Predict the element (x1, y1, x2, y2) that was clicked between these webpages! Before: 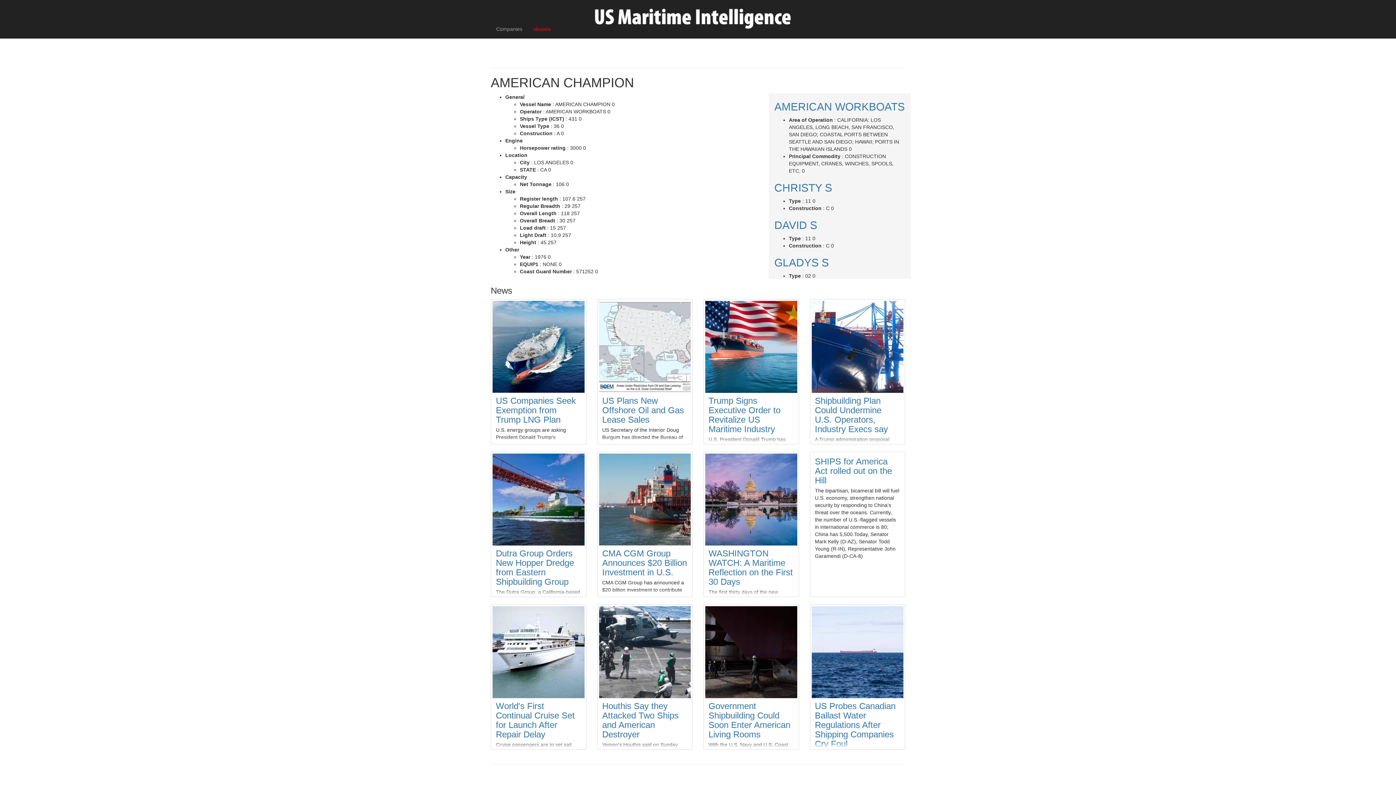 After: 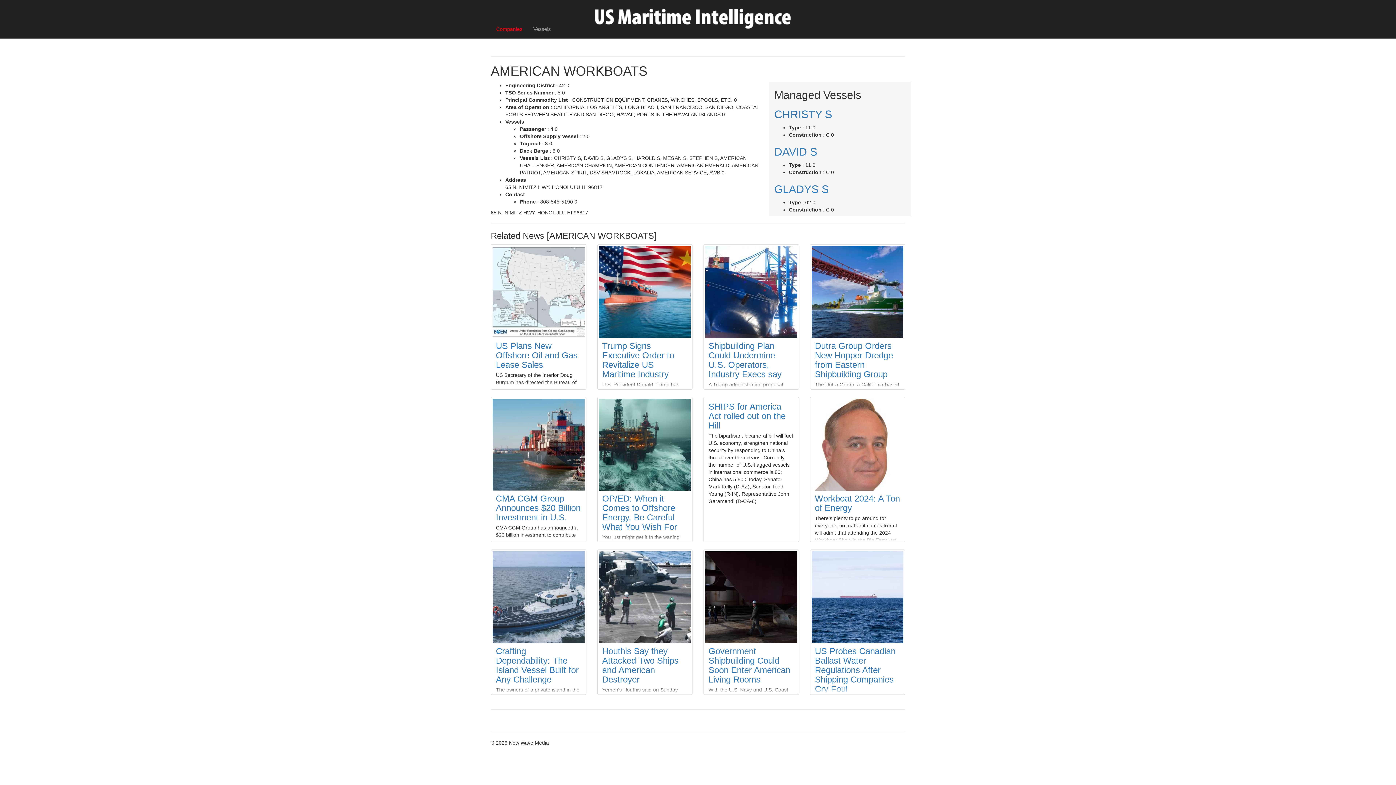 Action: label: AMERICAN WORKBOATS bbox: (774, 100, 905, 112)